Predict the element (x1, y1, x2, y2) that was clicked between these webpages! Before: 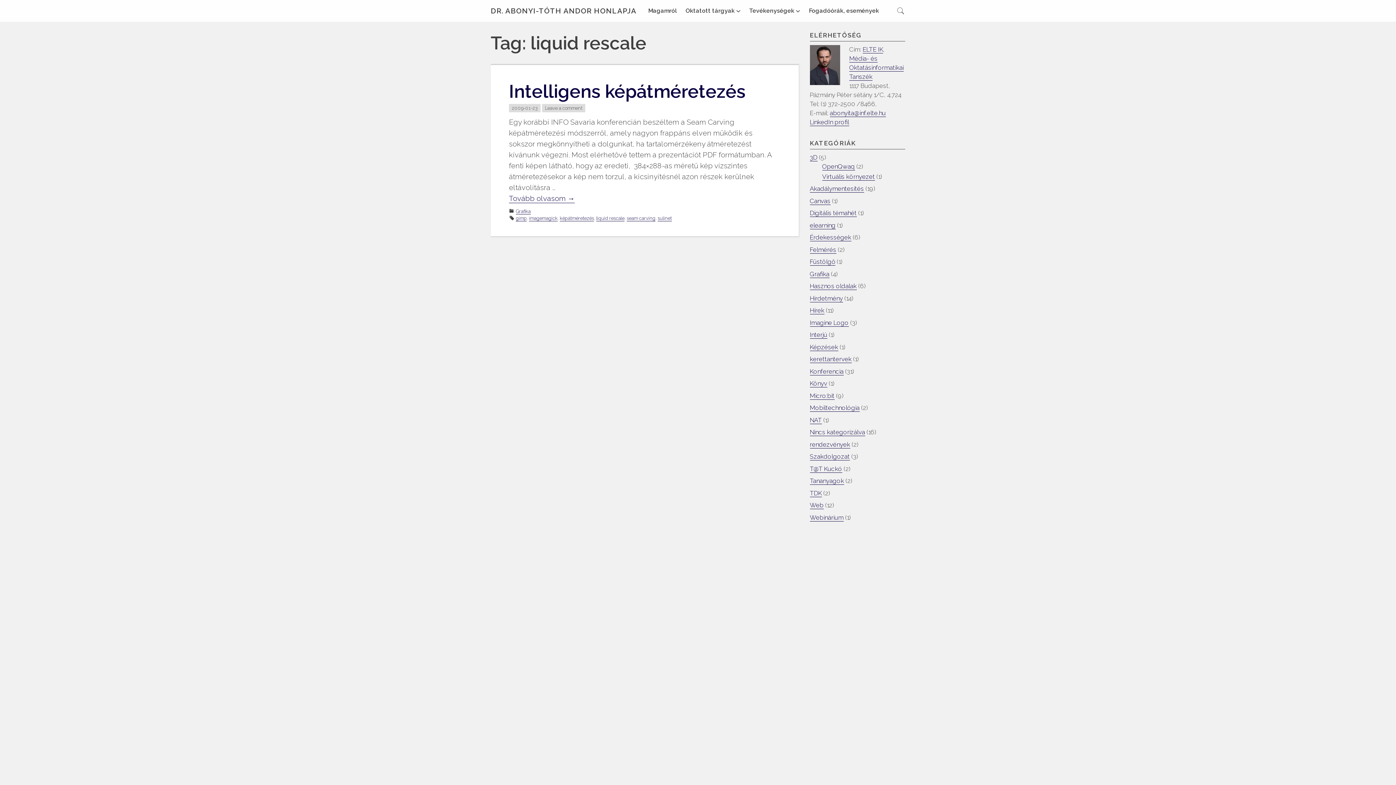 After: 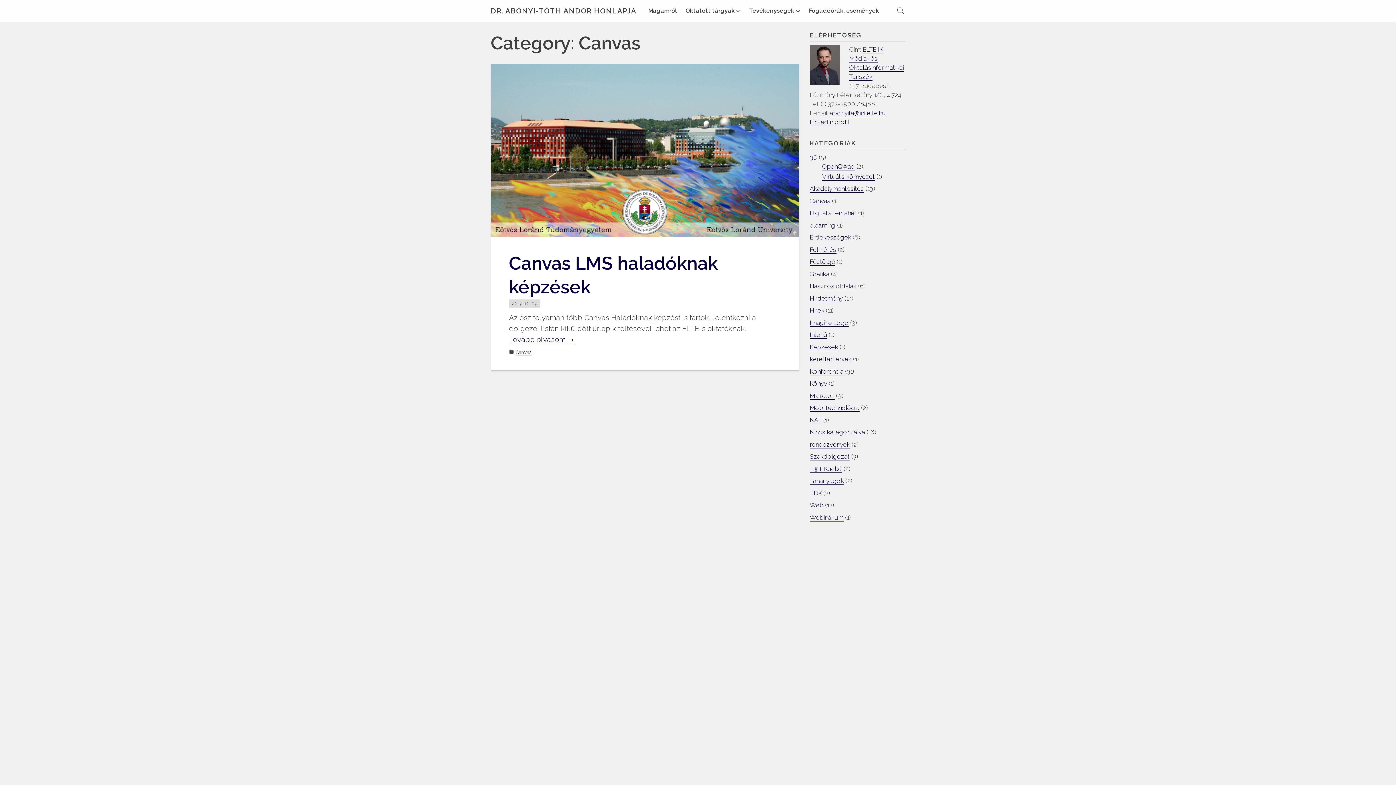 Action: label: Canvas bbox: (810, 197, 830, 205)